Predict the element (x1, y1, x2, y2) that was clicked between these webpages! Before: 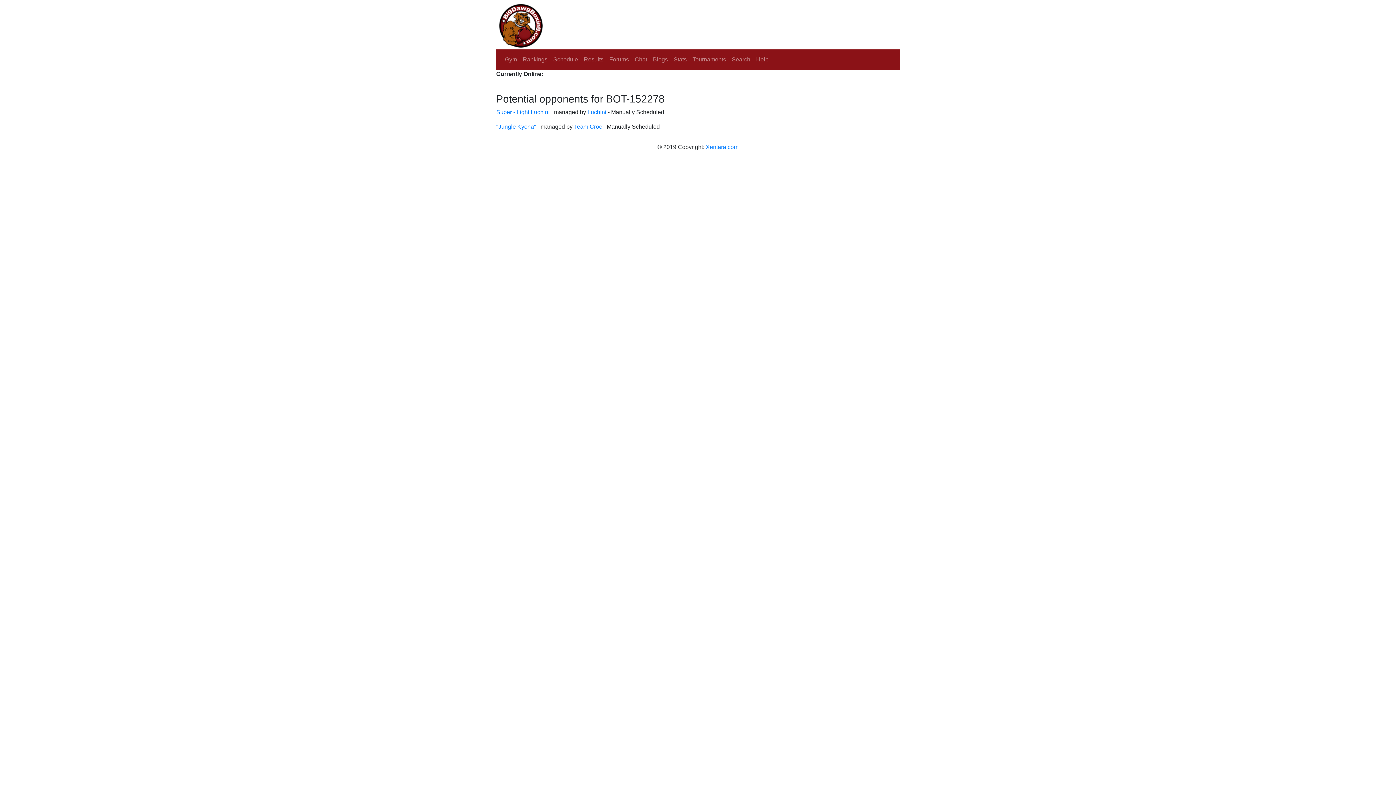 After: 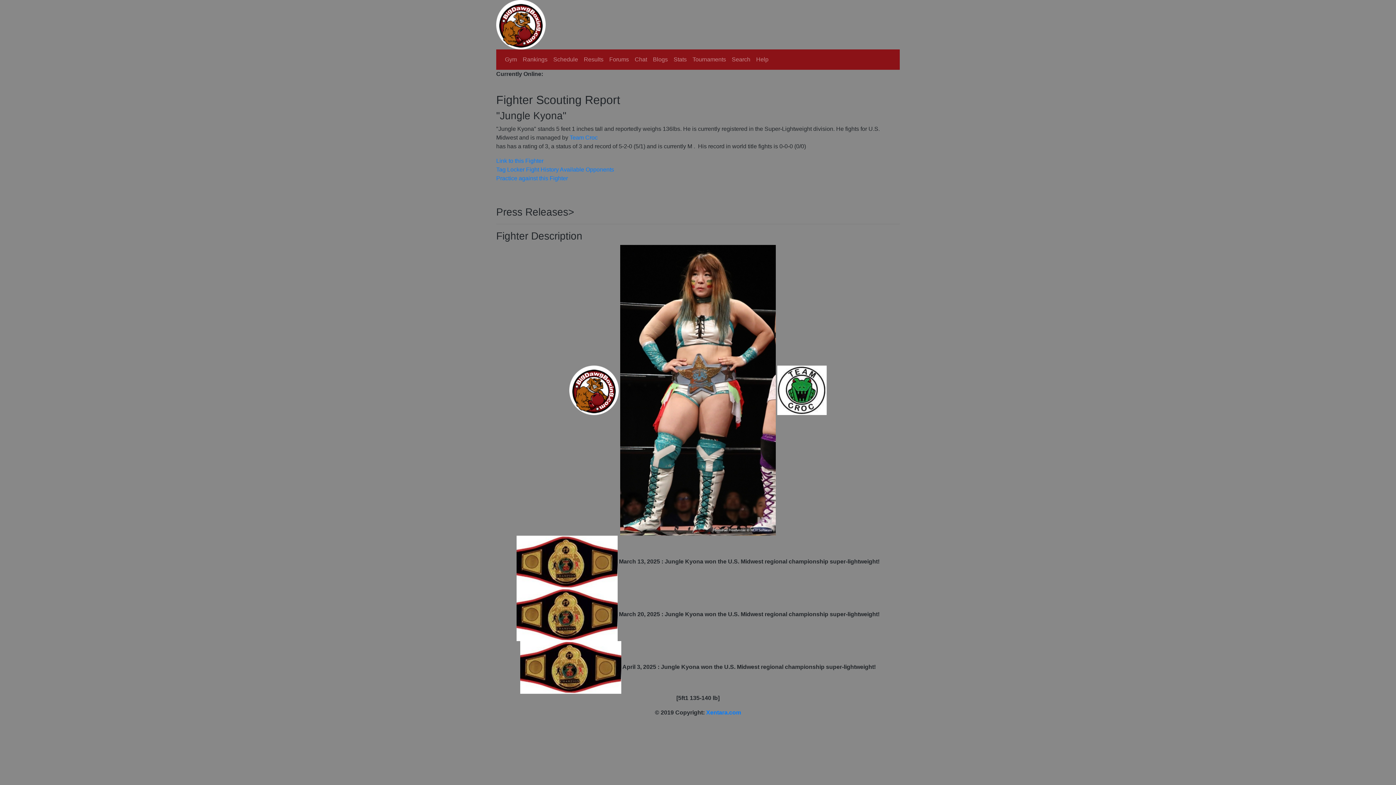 Action: bbox: (496, 123, 536, 129) label: "Jungle Kyona"